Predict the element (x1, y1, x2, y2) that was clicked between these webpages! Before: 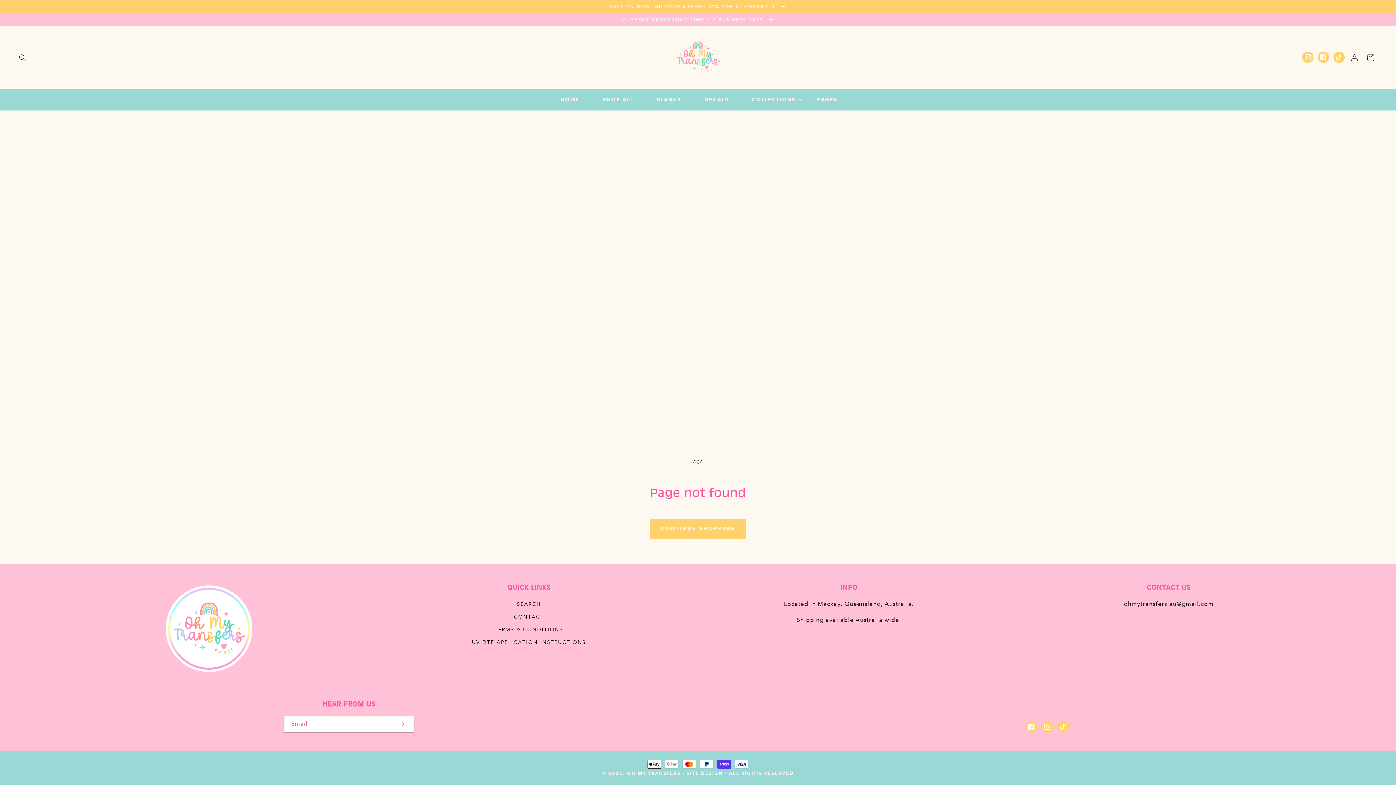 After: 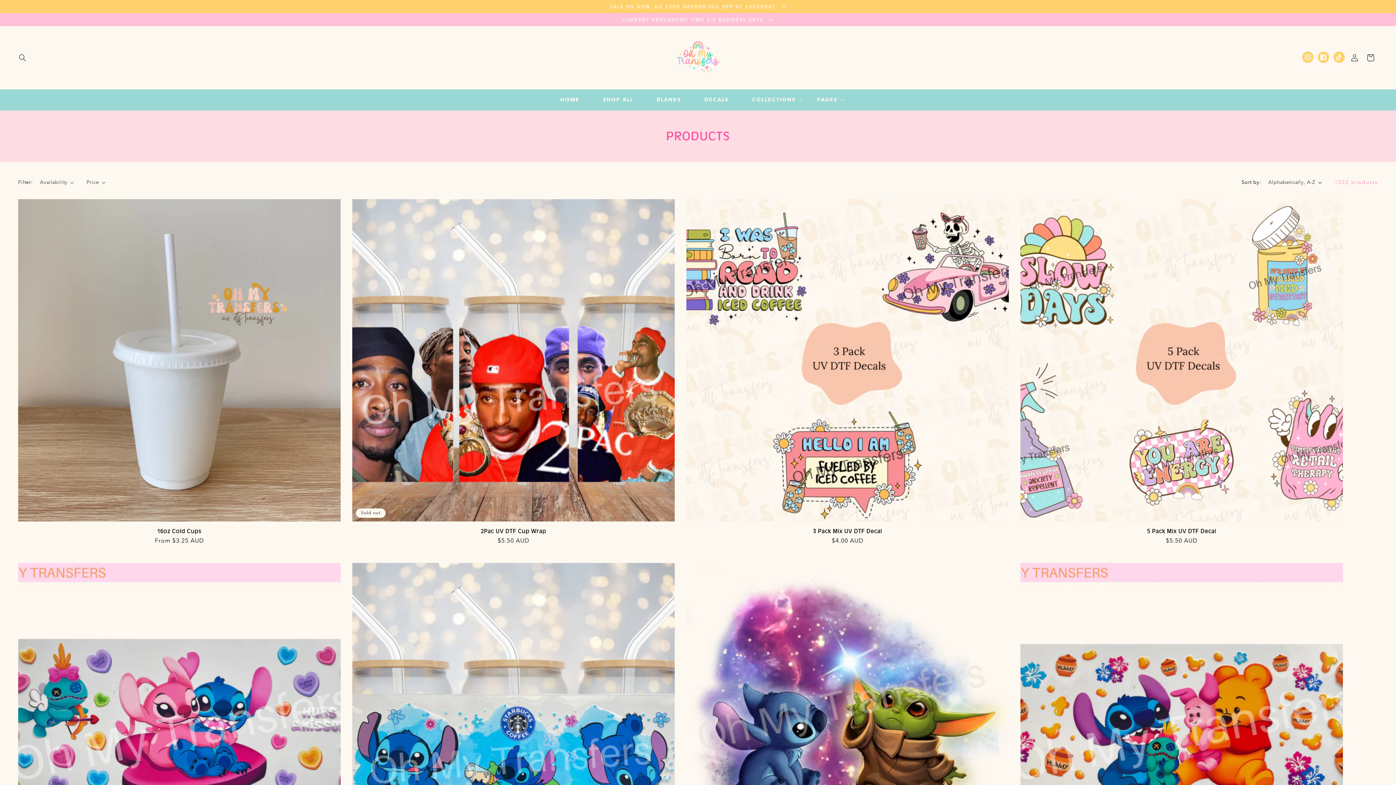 Action: bbox: (0, 0, 1396, 13) label: SALE ON NOW, NO CODE NEEDED 30% OFF AT CHECKOUT 